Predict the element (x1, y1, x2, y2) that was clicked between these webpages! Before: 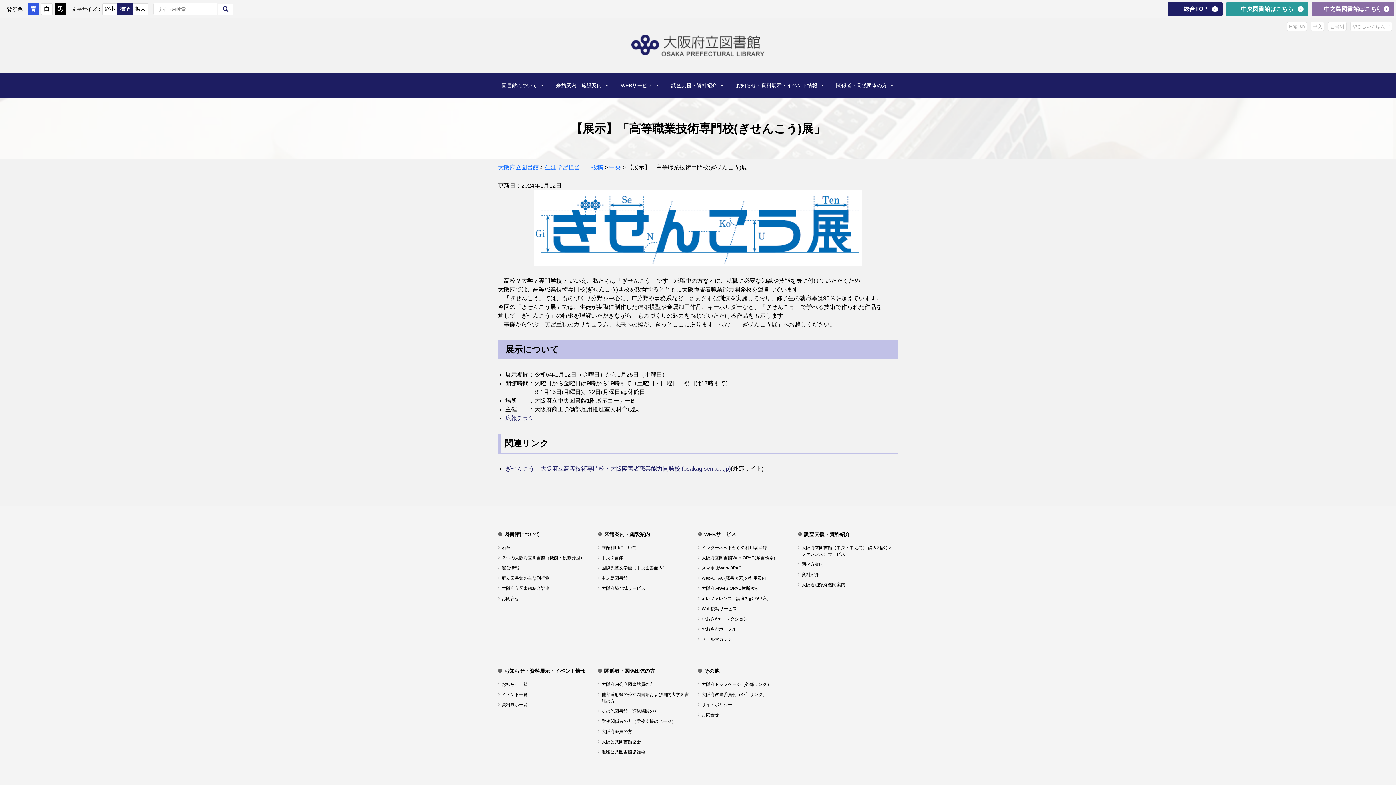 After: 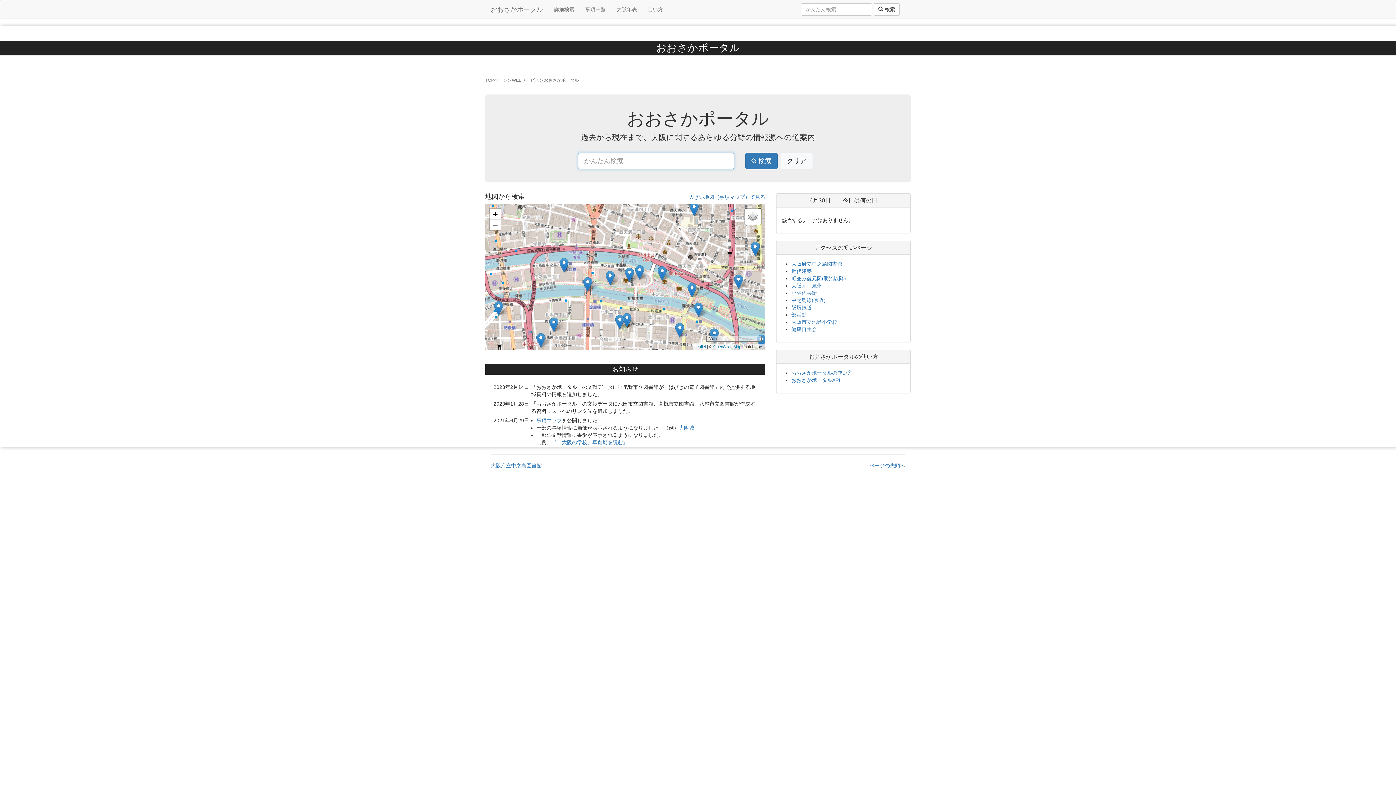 Action: bbox: (698, 626, 792, 632) label: おおさかポータル